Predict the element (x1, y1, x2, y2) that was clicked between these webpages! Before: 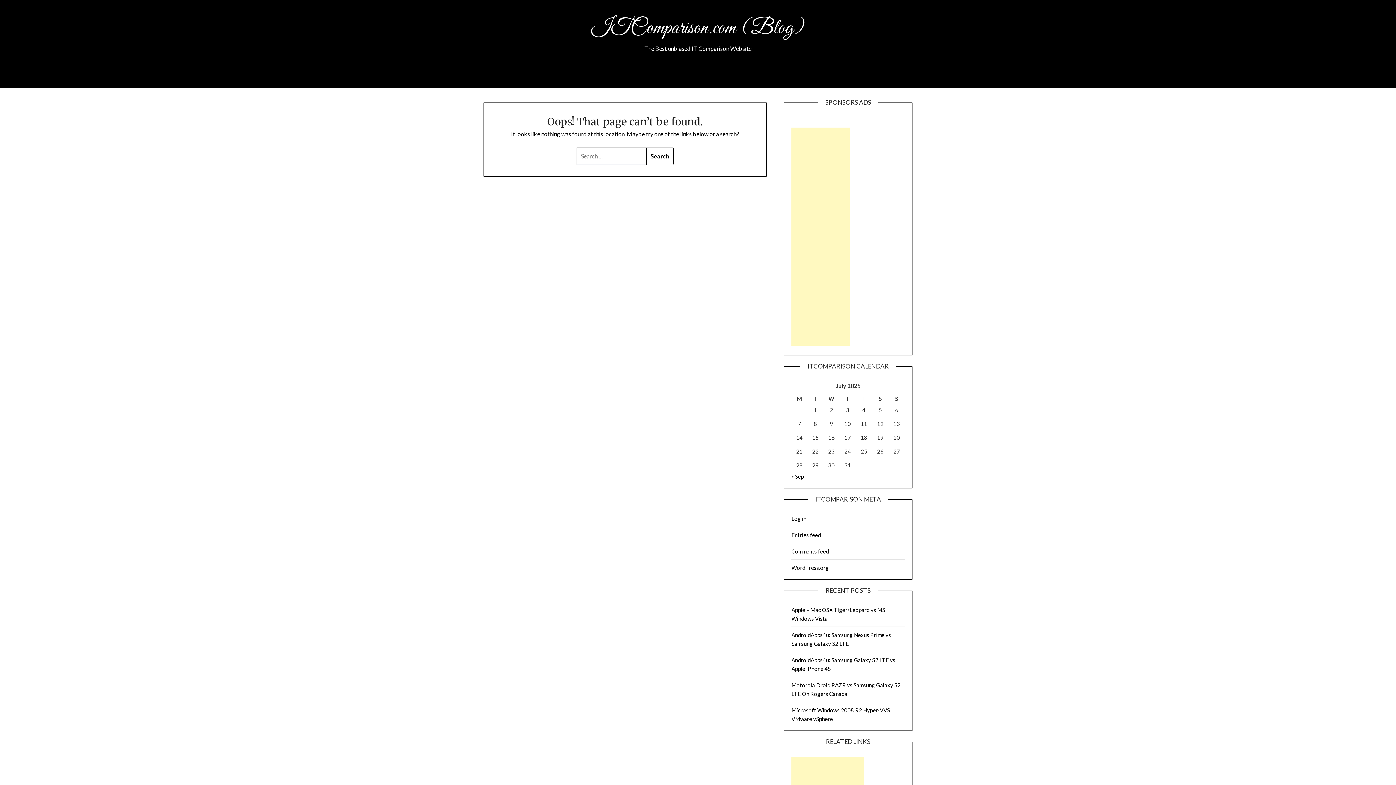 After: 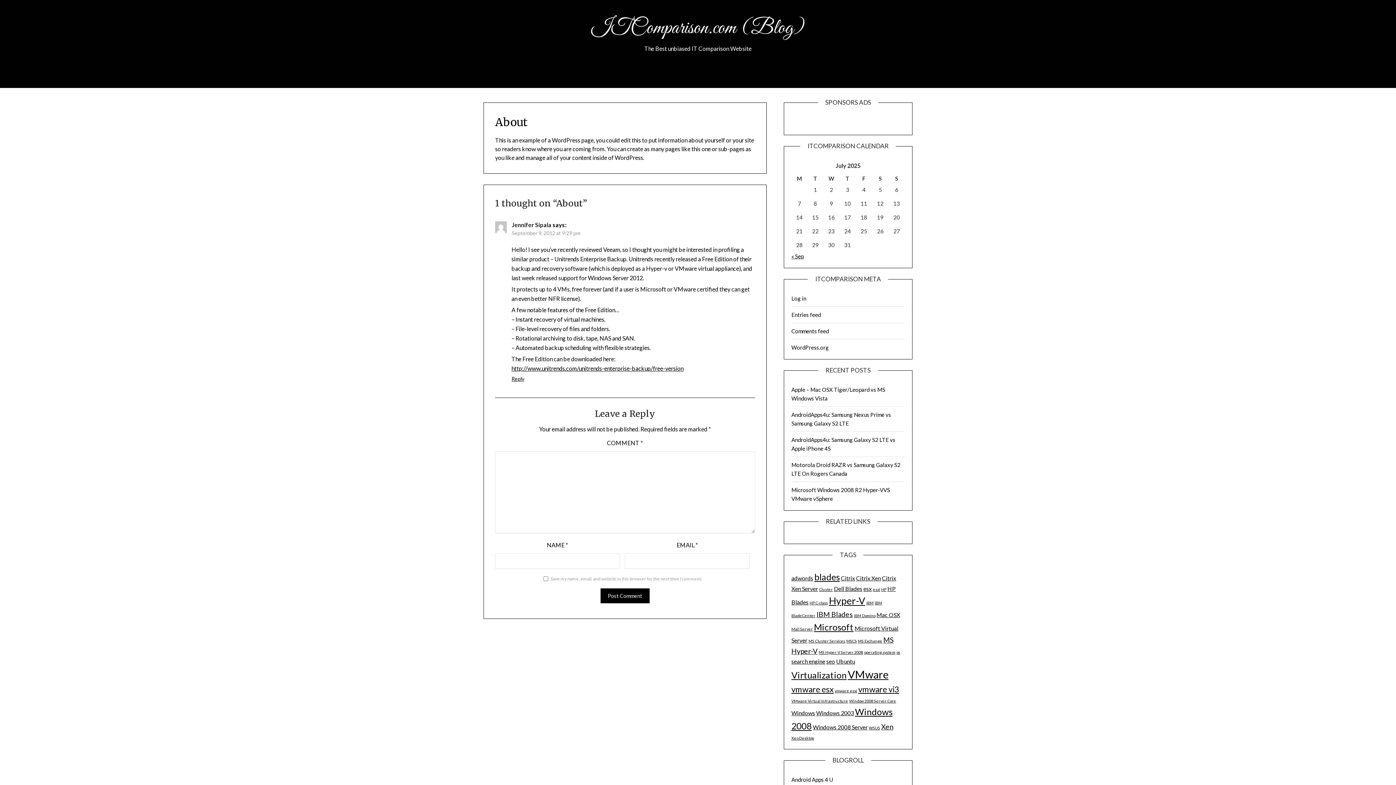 Action: bbox: (682, 68, 713, 87) label: ABOUT